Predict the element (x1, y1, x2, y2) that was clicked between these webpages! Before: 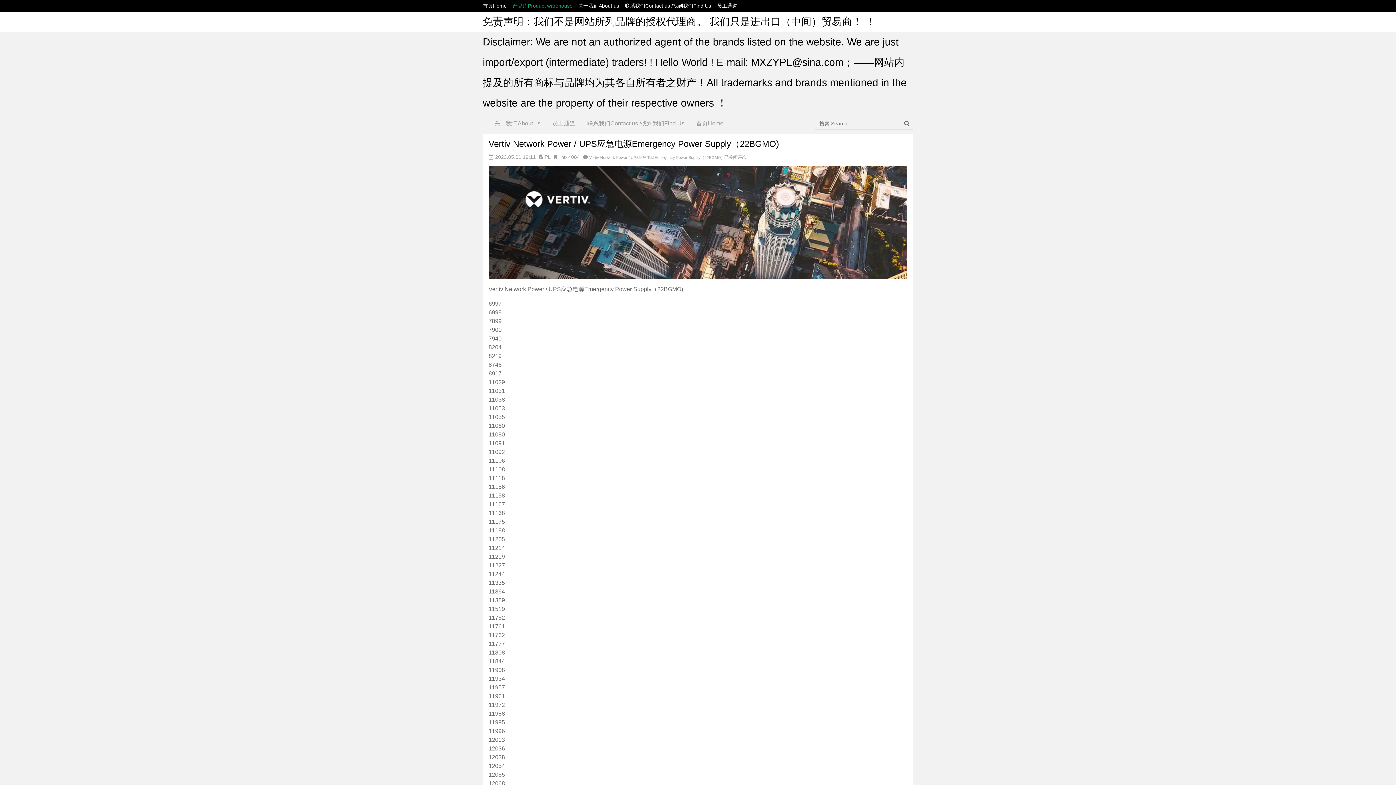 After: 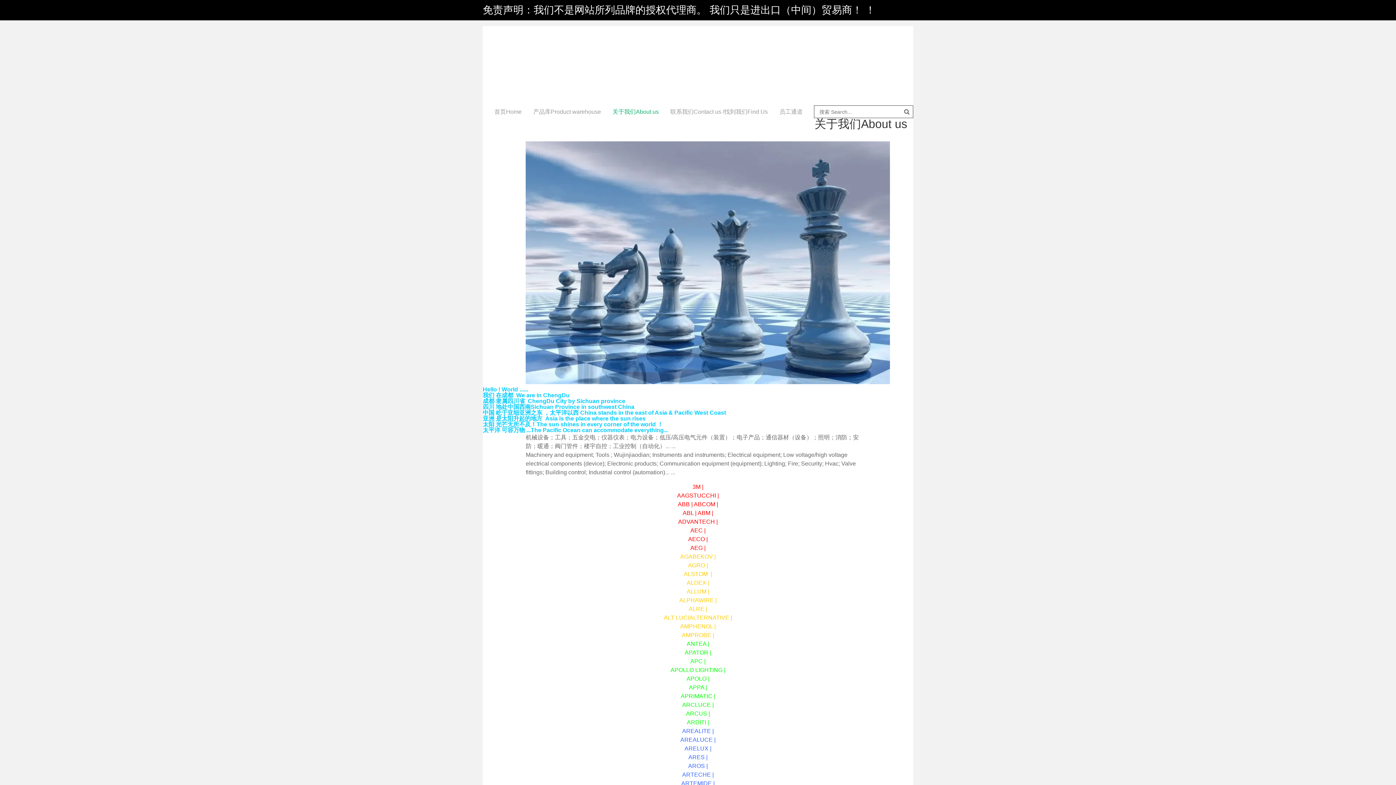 Action: bbox: (488, 113, 546, 133) label: 关于我们About us